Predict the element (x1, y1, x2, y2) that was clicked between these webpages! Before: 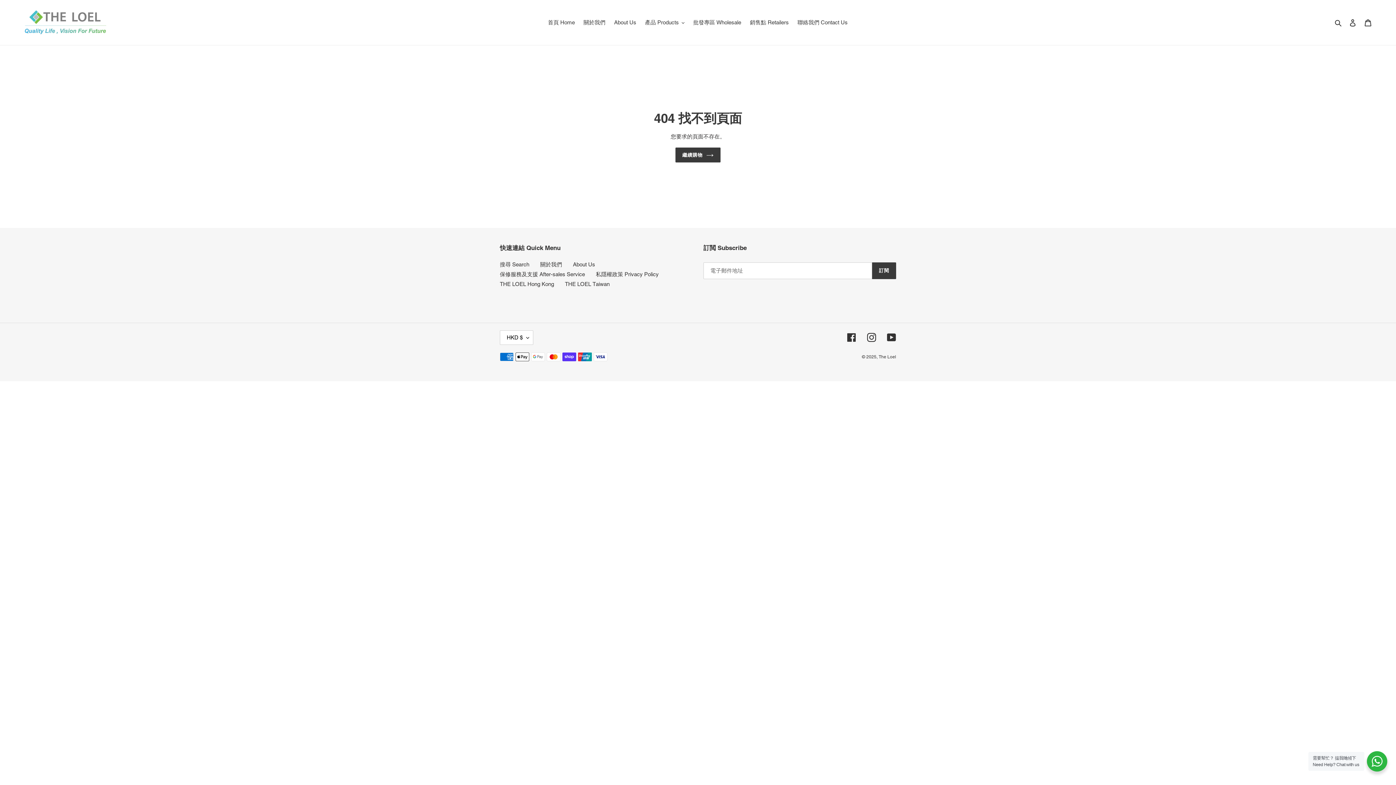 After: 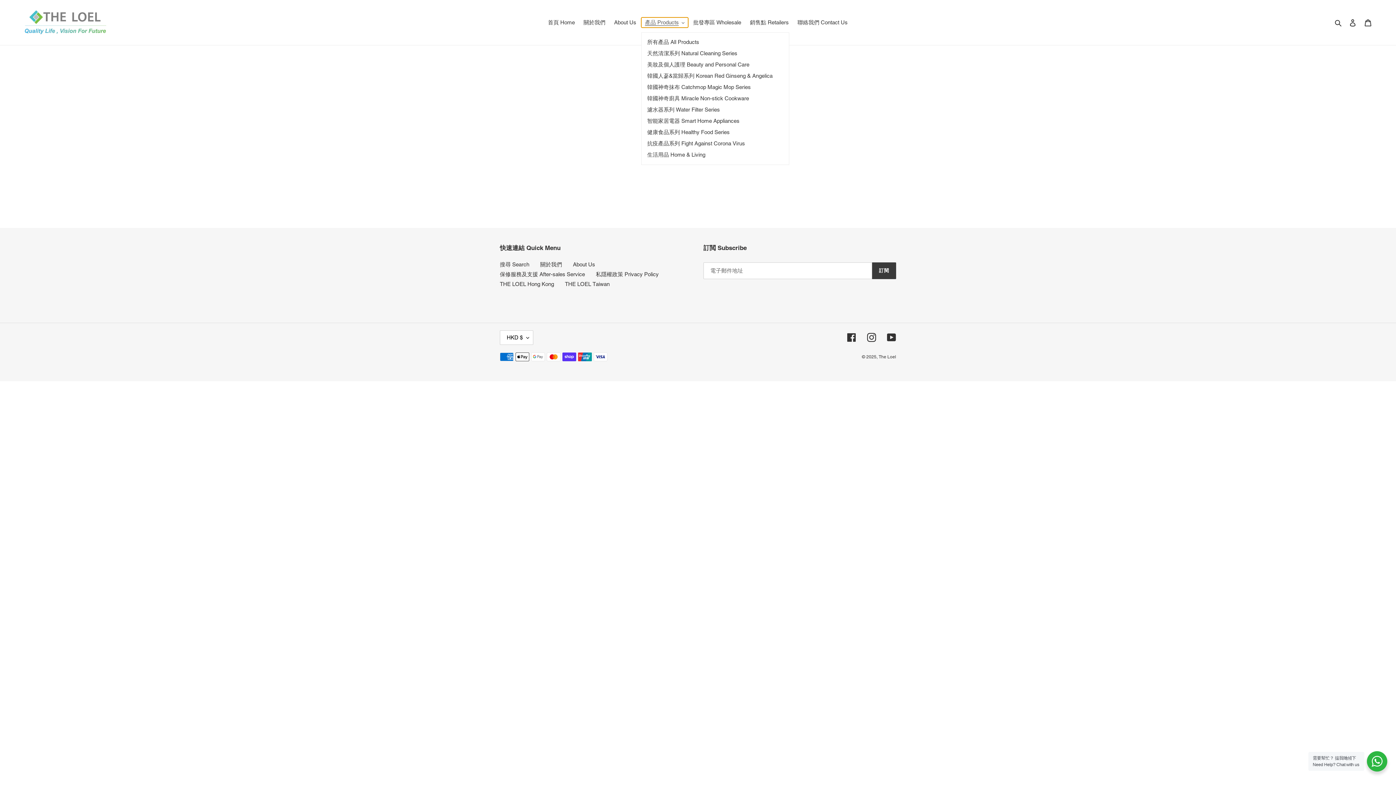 Action: label: 產品 Products bbox: (641, 17, 688, 27)